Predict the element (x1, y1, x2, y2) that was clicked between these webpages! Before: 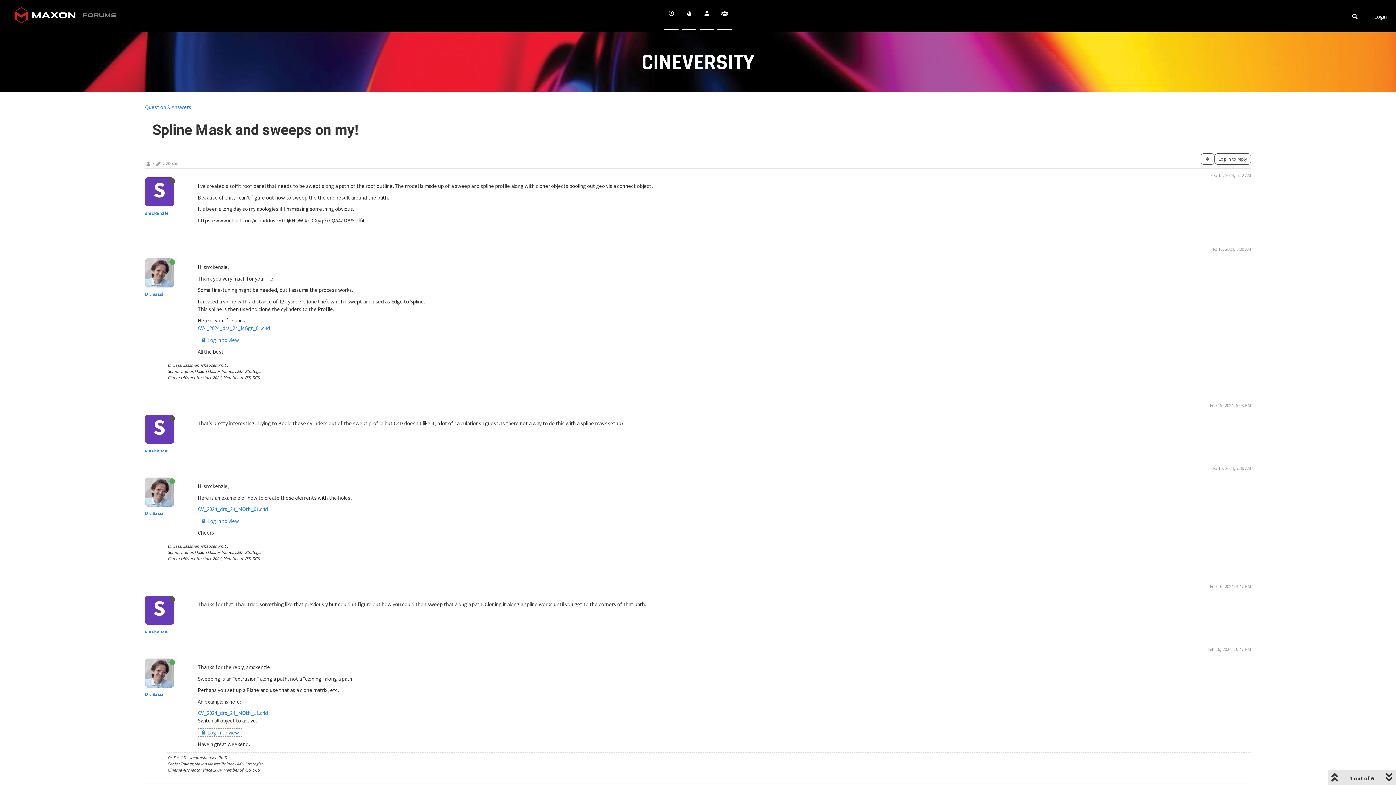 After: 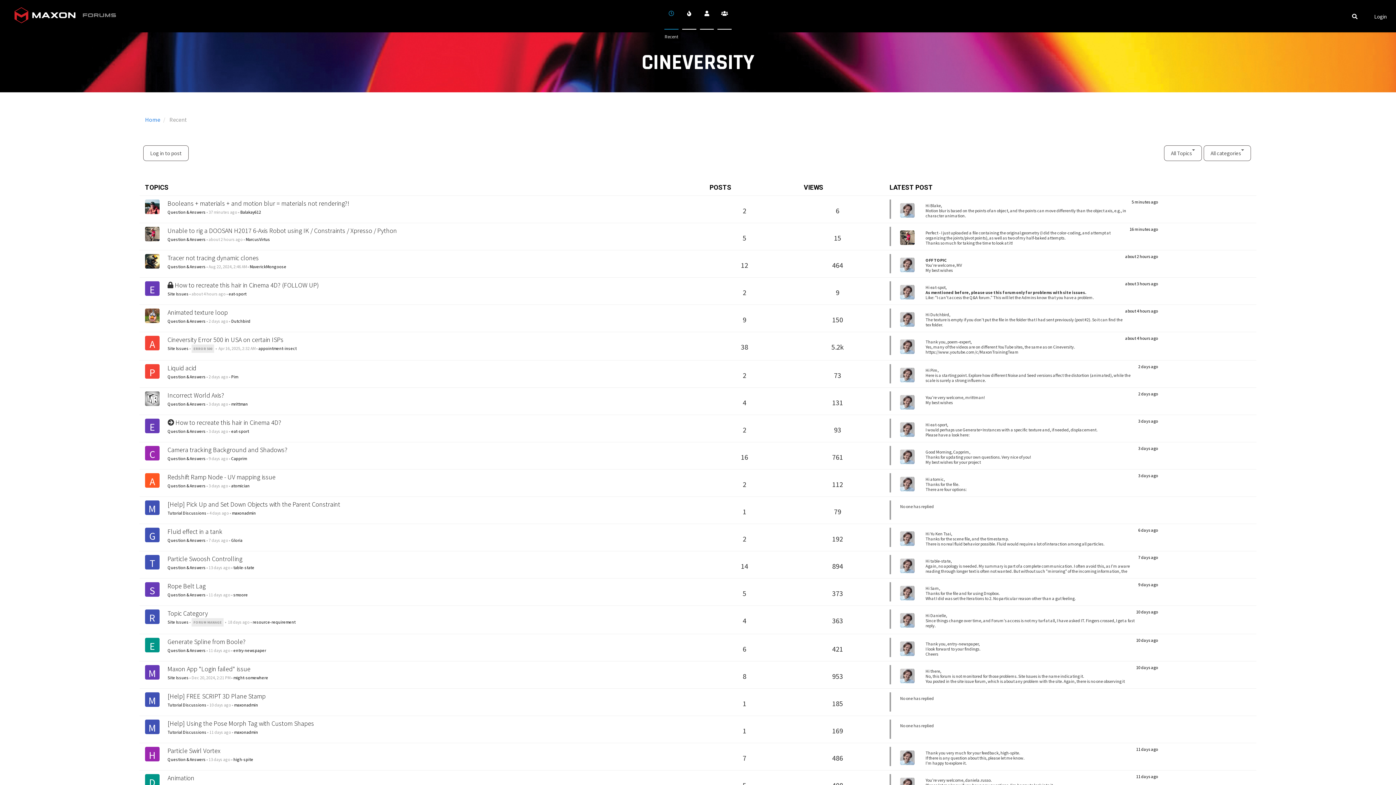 Action: bbox: (664, 2, 678, 29)